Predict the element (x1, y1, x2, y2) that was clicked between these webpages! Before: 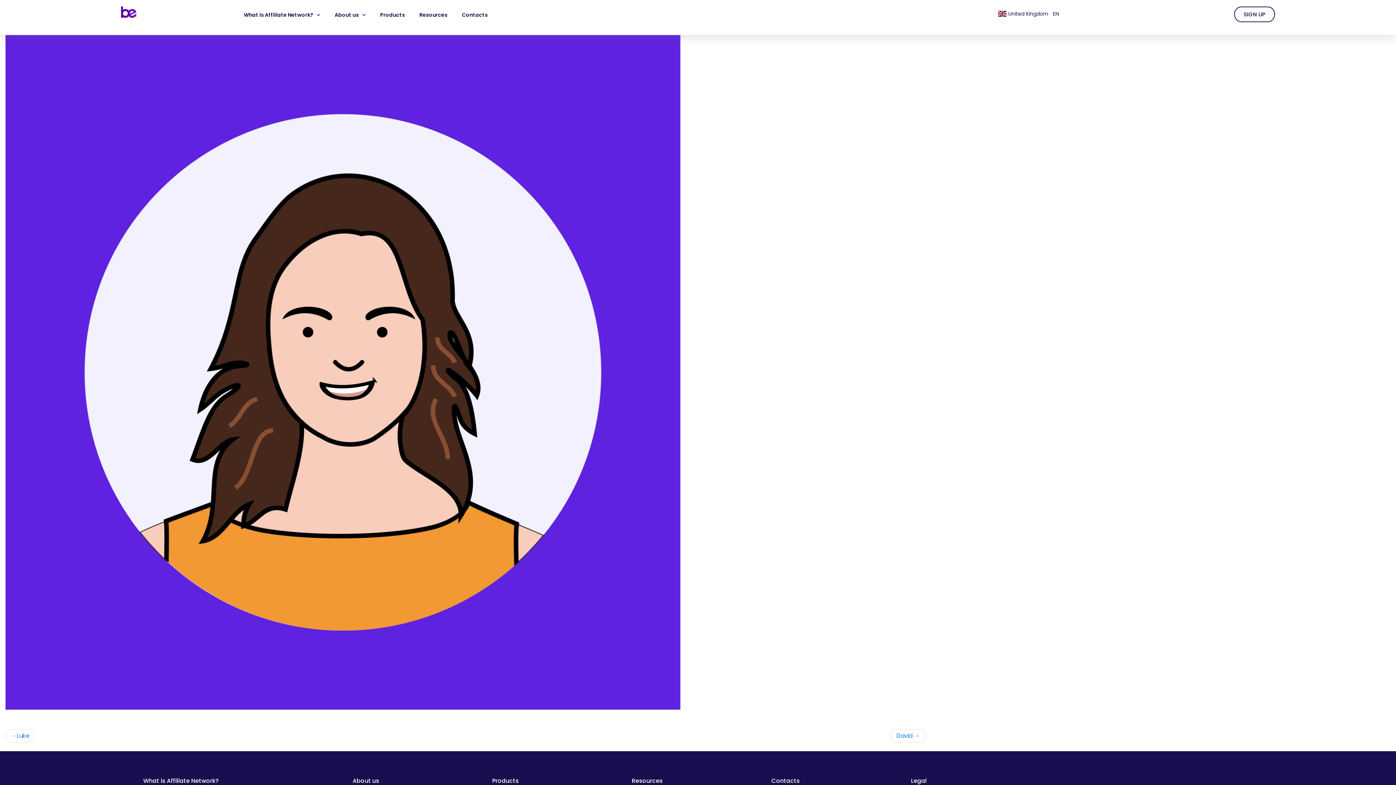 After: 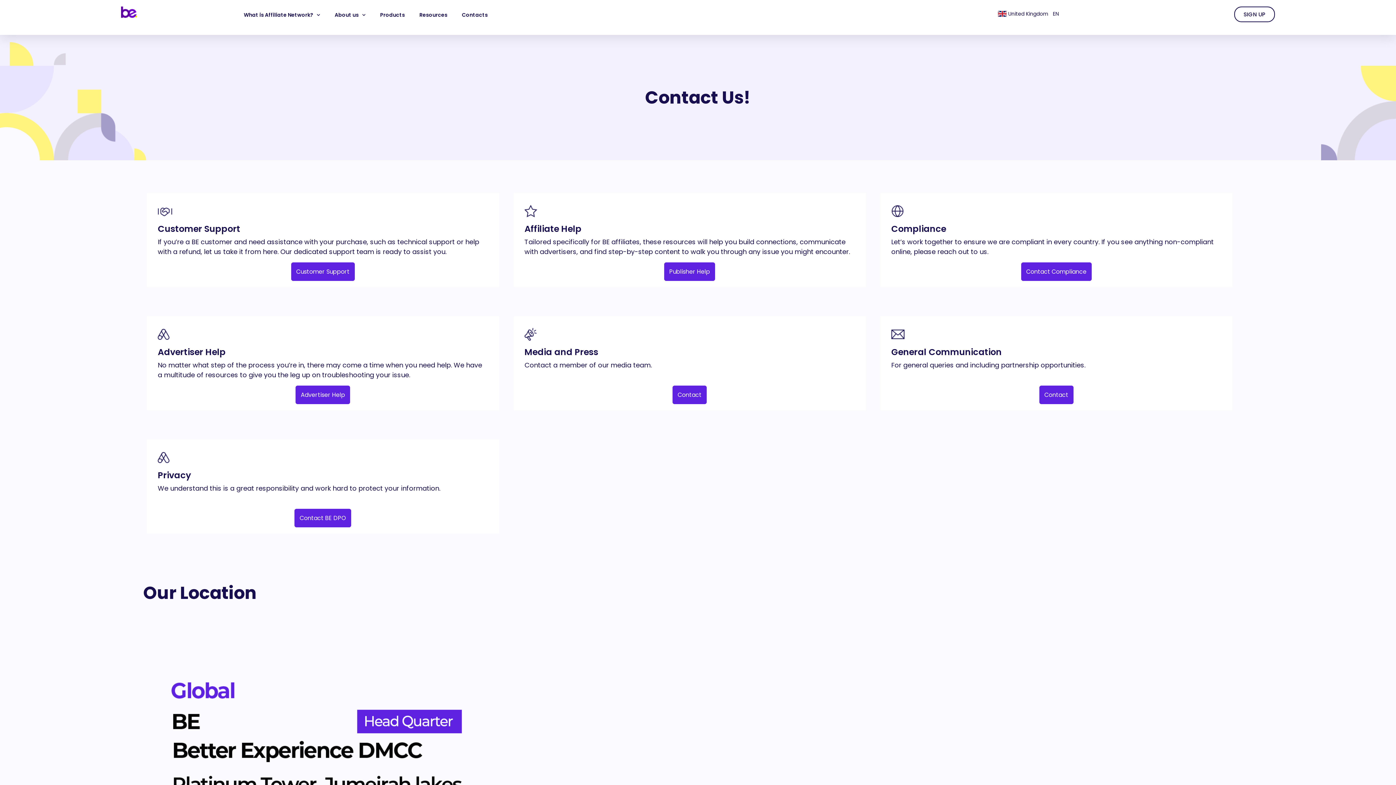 Action: bbox: (454, 6, 495, 23) label: Contacts